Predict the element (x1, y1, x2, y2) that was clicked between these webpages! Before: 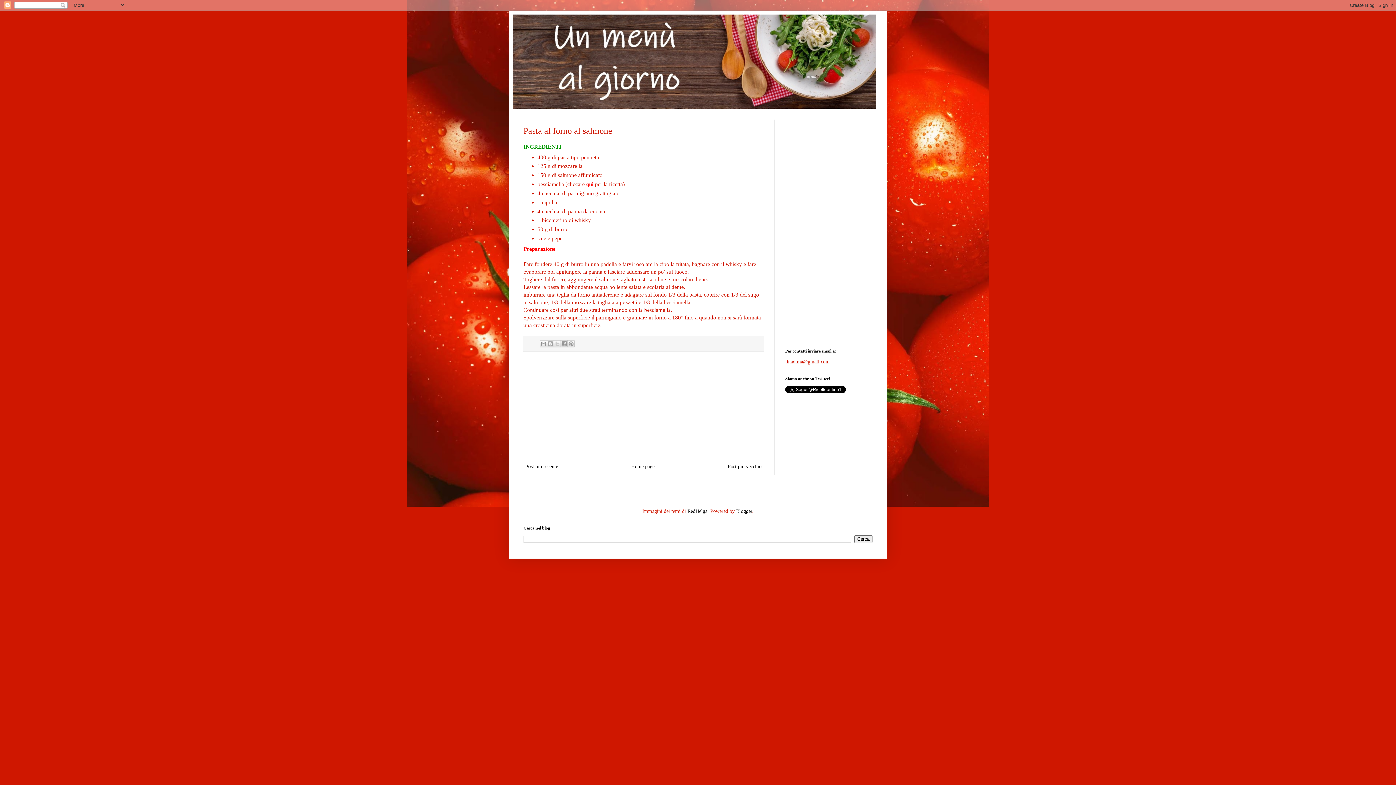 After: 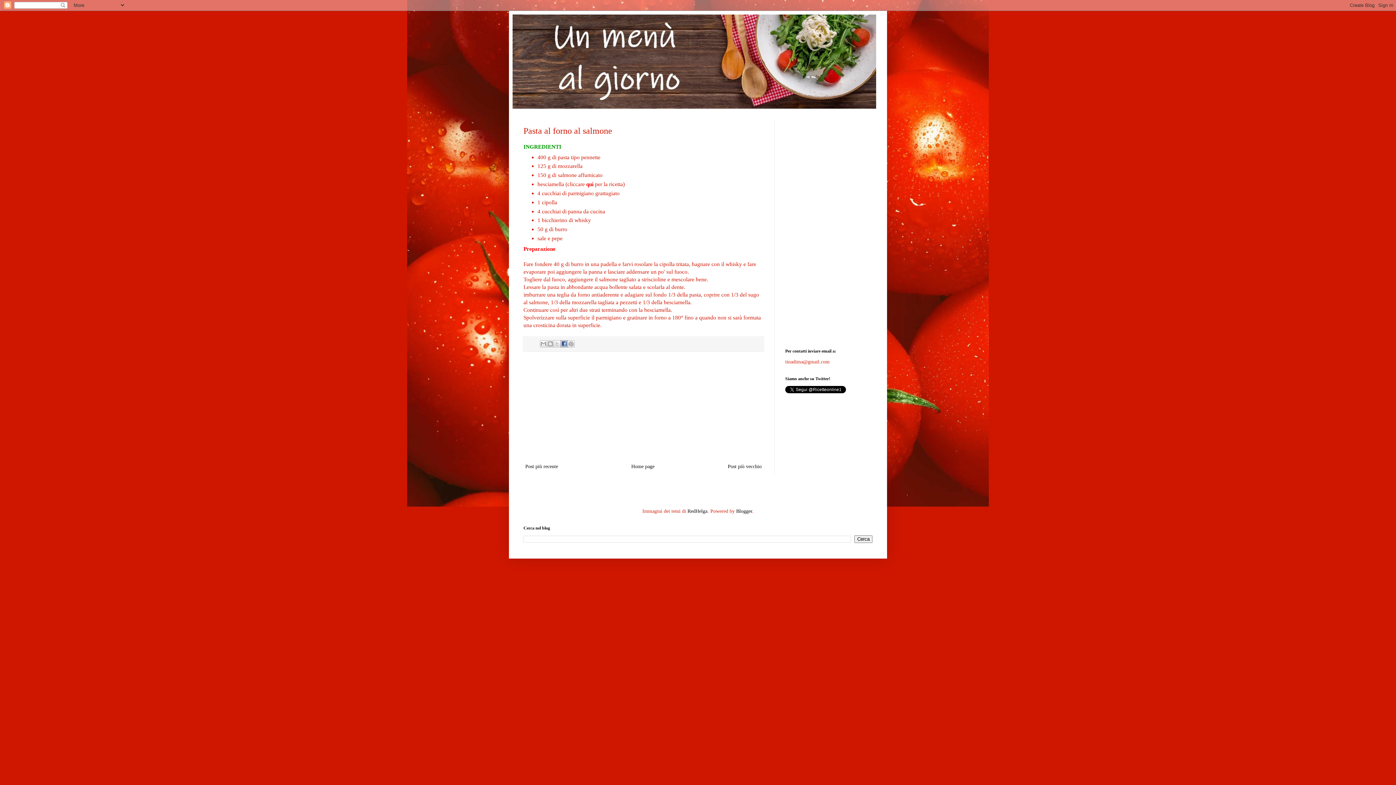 Action: bbox: (560, 340, 567, 347) label: Condividi su Facebook